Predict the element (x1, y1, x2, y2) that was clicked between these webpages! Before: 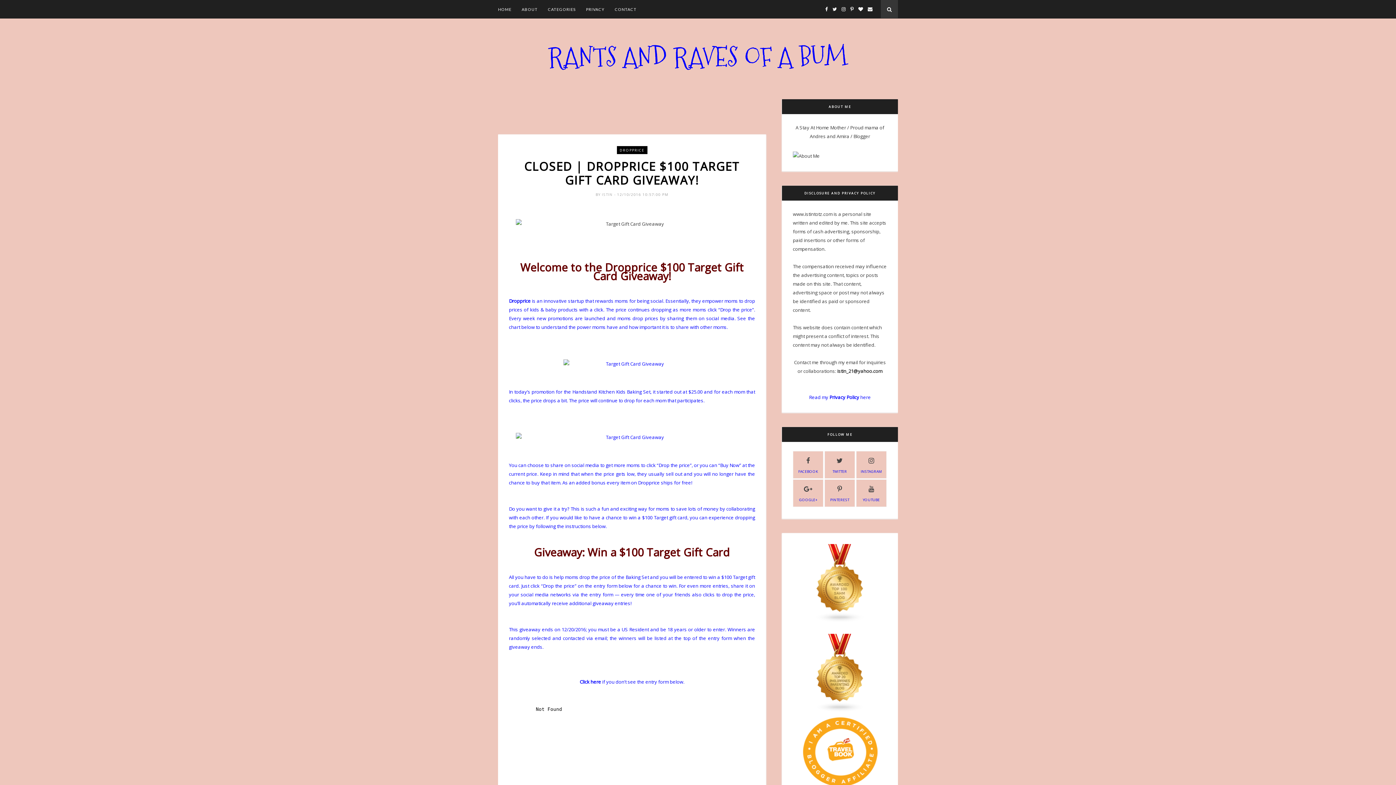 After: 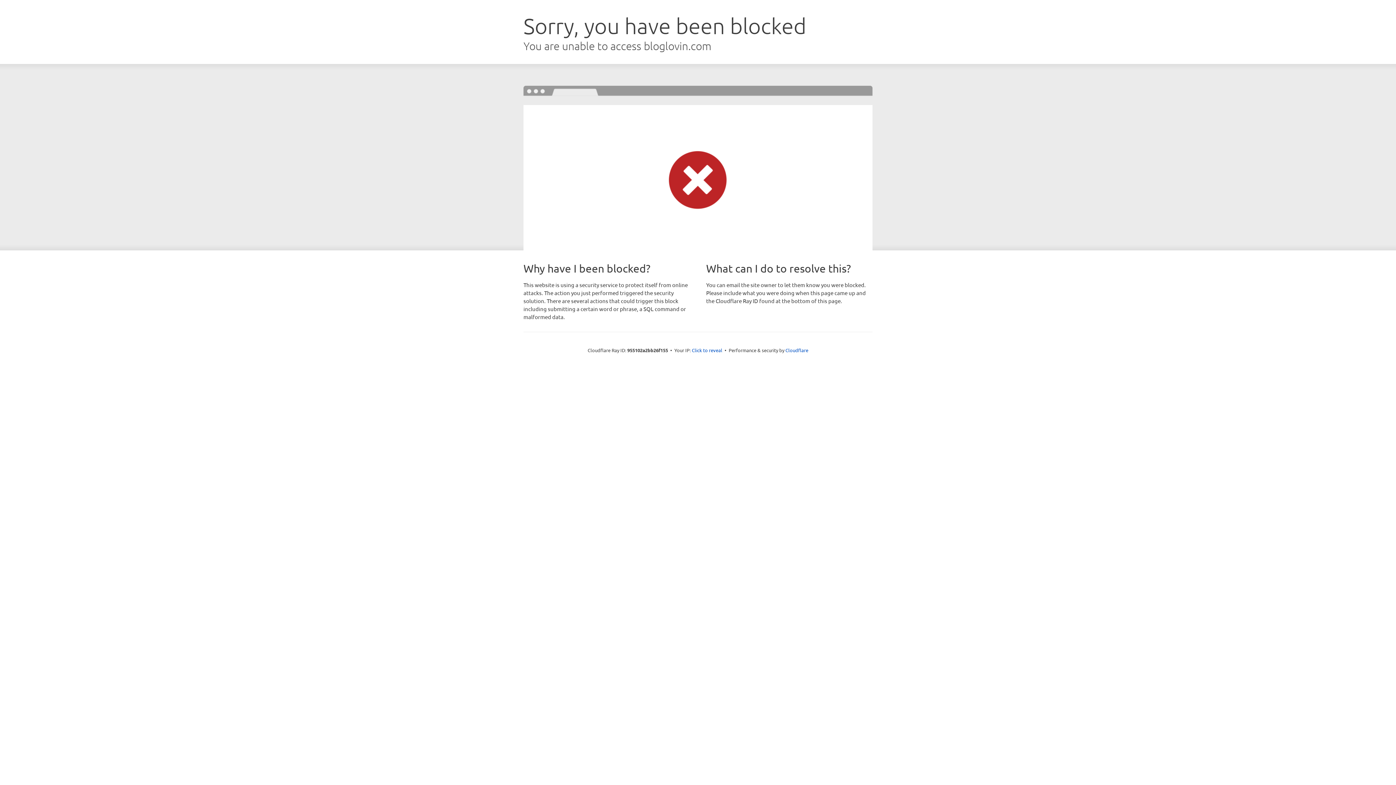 Action: bbox: (858, 5, 863, 12)